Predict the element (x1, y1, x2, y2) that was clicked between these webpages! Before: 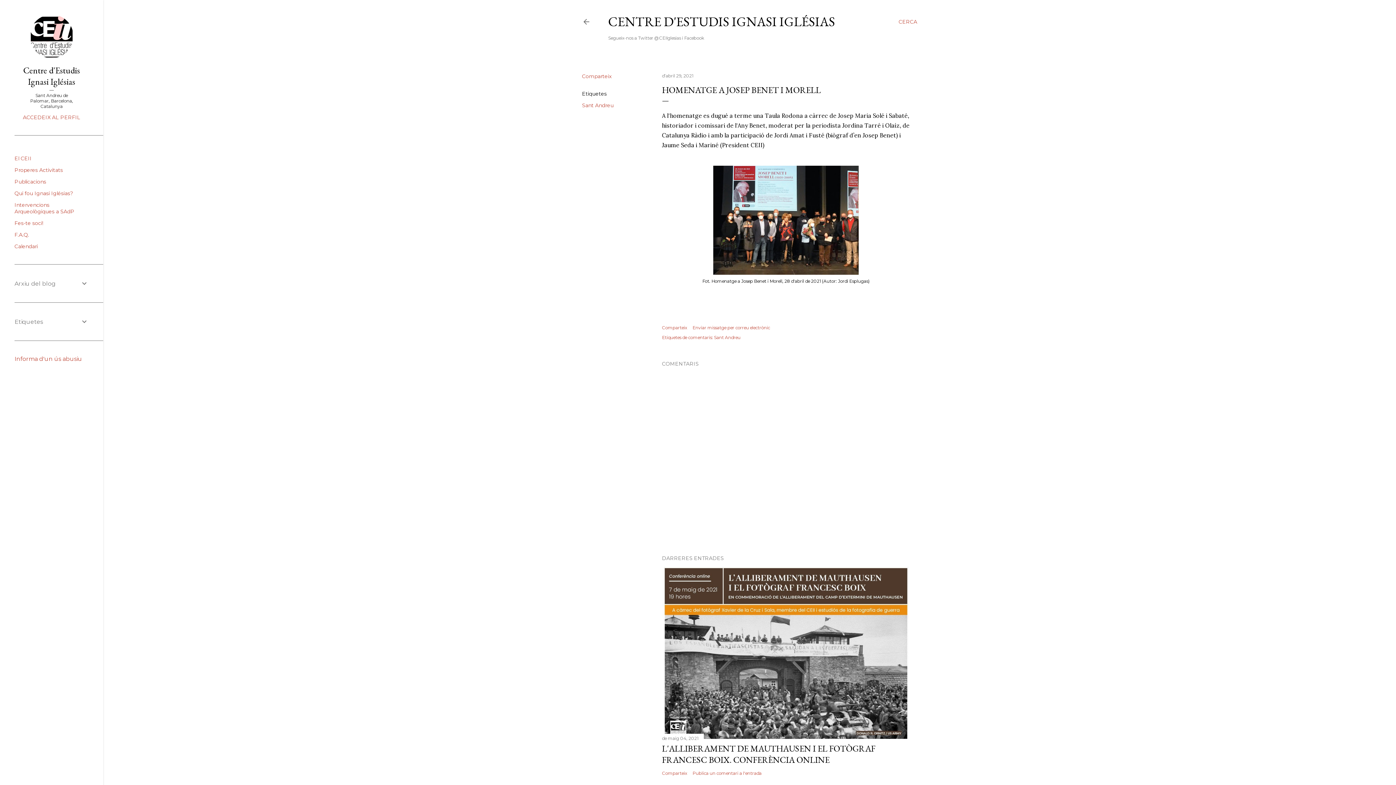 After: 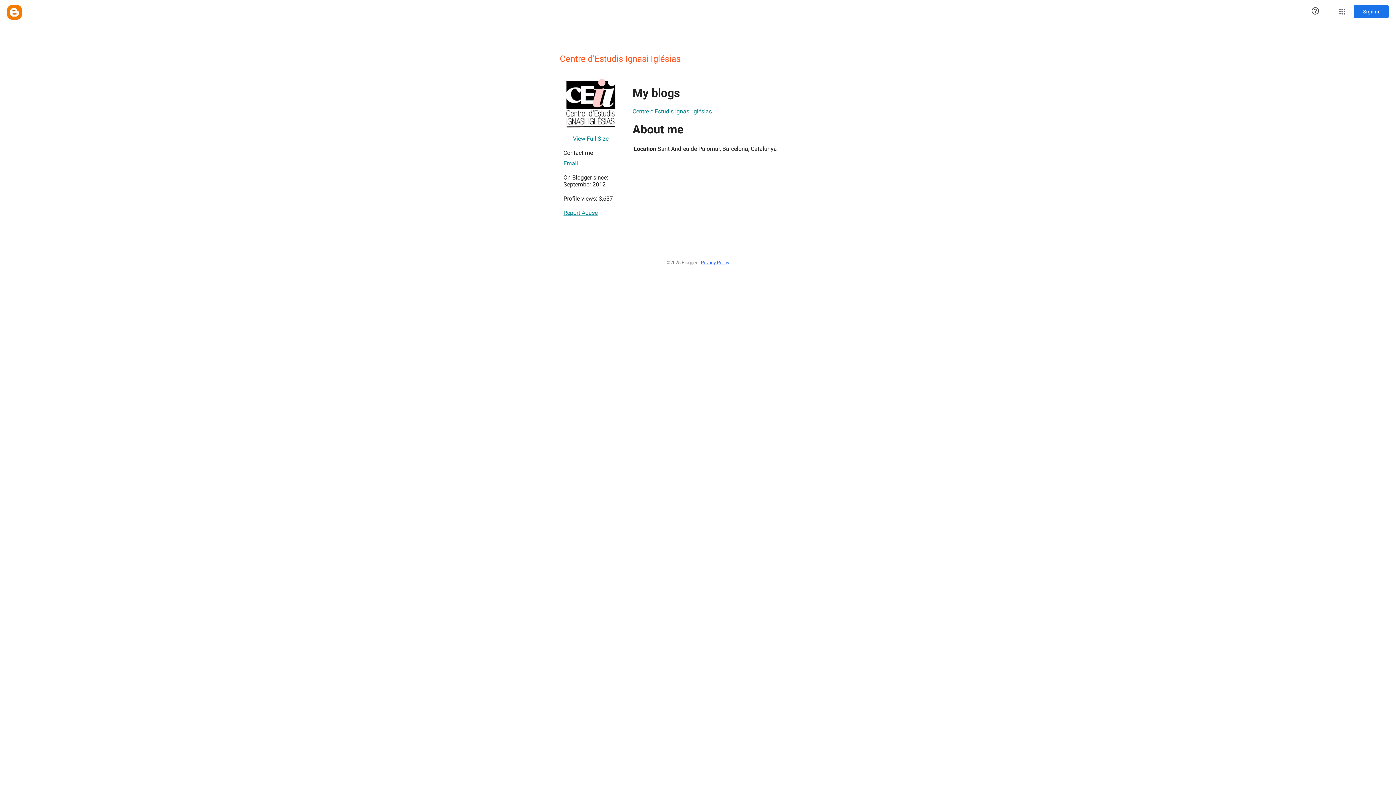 Action: bbox: (14, 114, 88, 120) label: ACCEDEIX AL PERFIL